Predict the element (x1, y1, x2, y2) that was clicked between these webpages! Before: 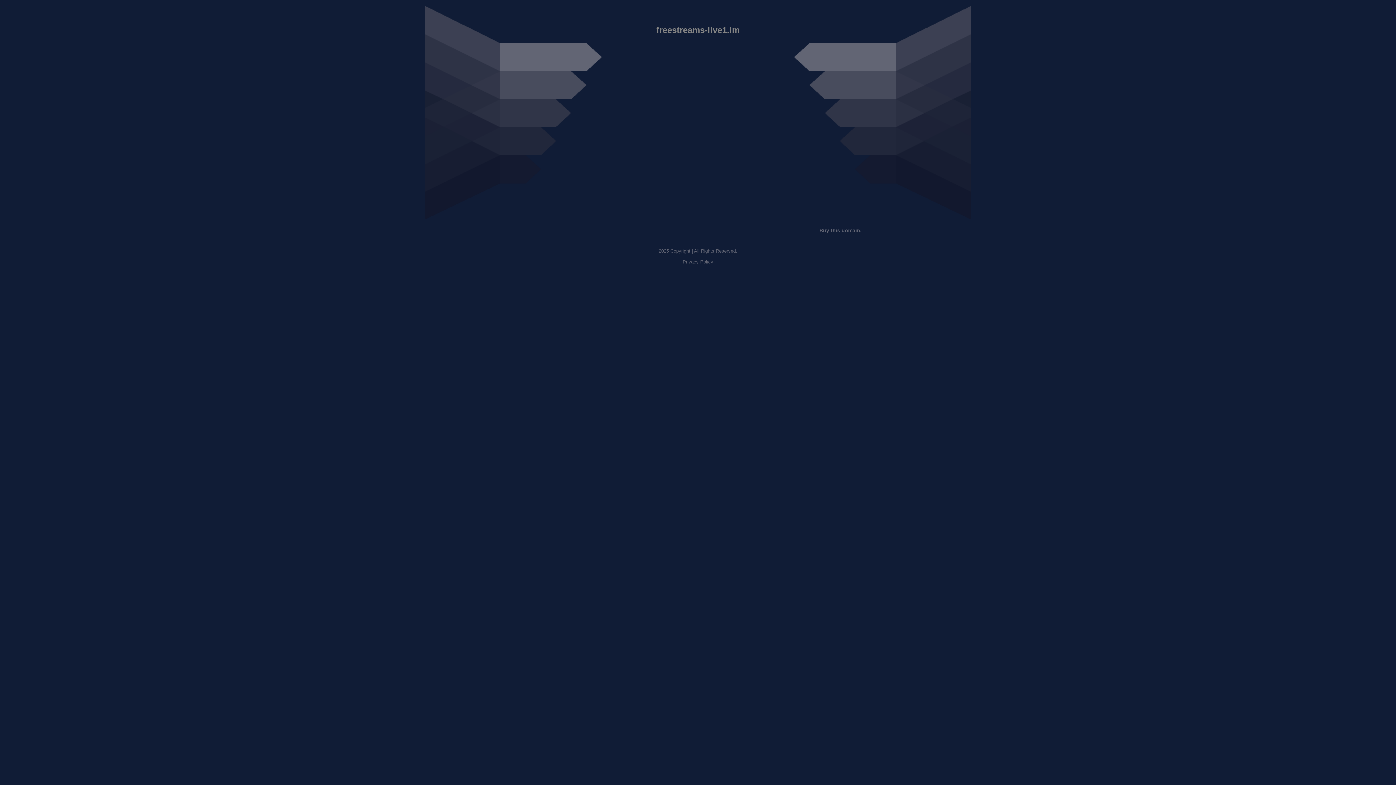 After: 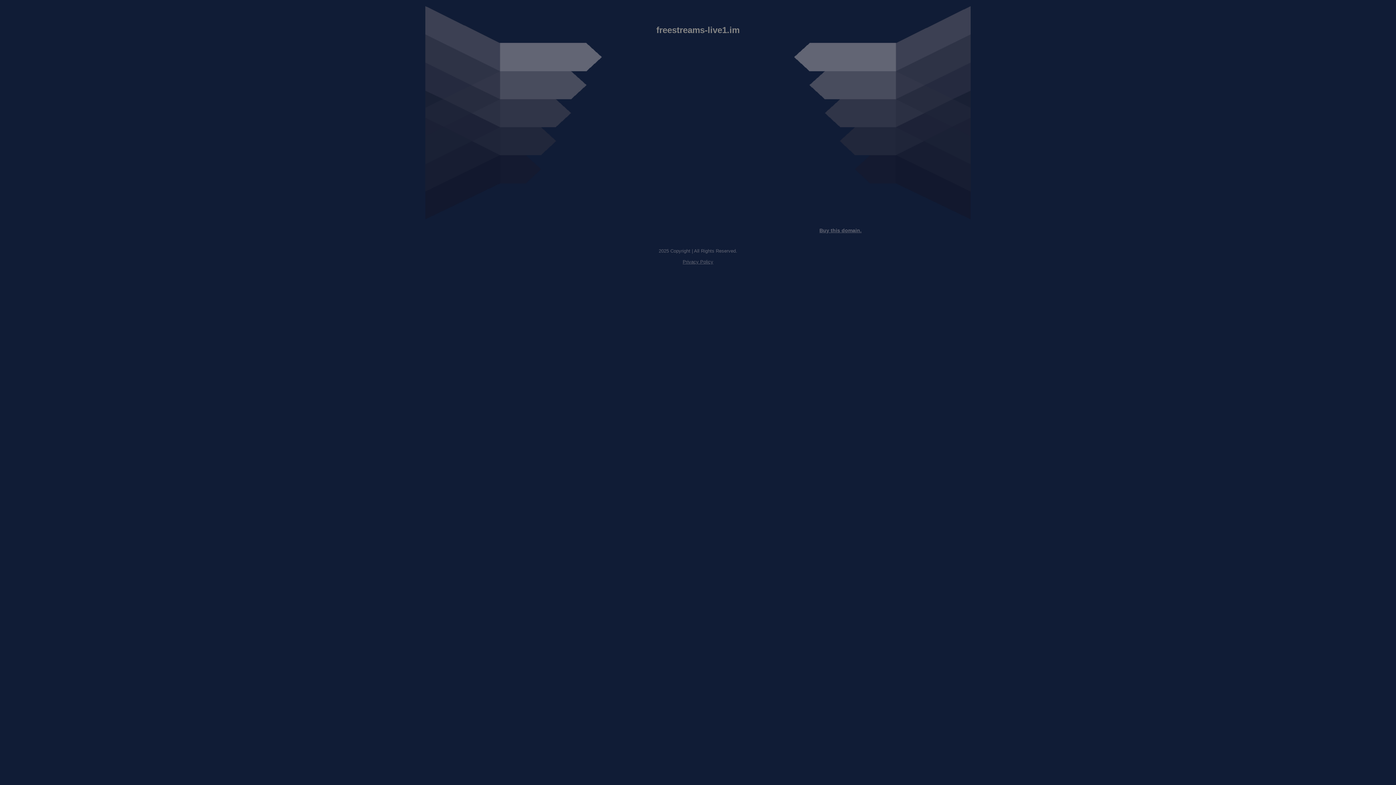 Action: bbox: (682, 259, 713, 264) label: Privacy Policy